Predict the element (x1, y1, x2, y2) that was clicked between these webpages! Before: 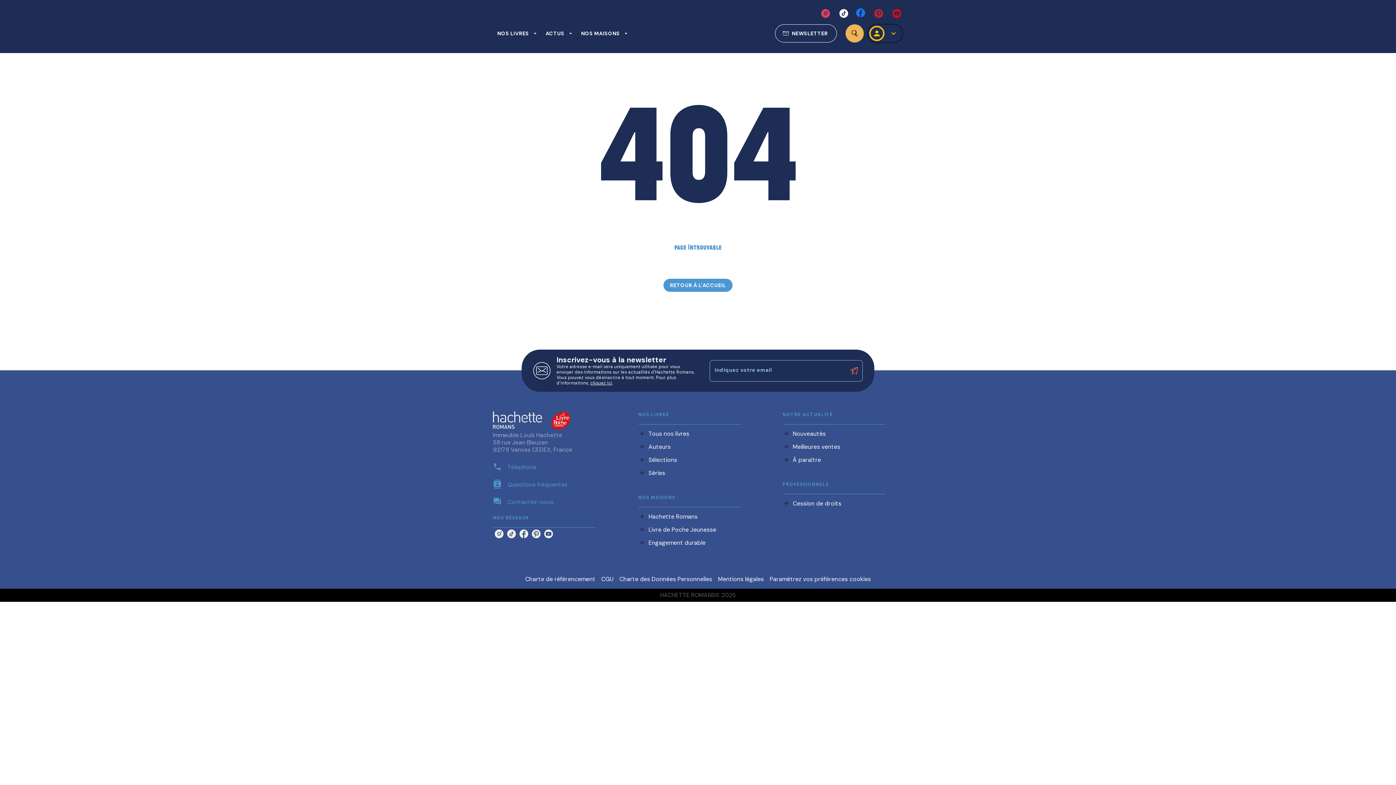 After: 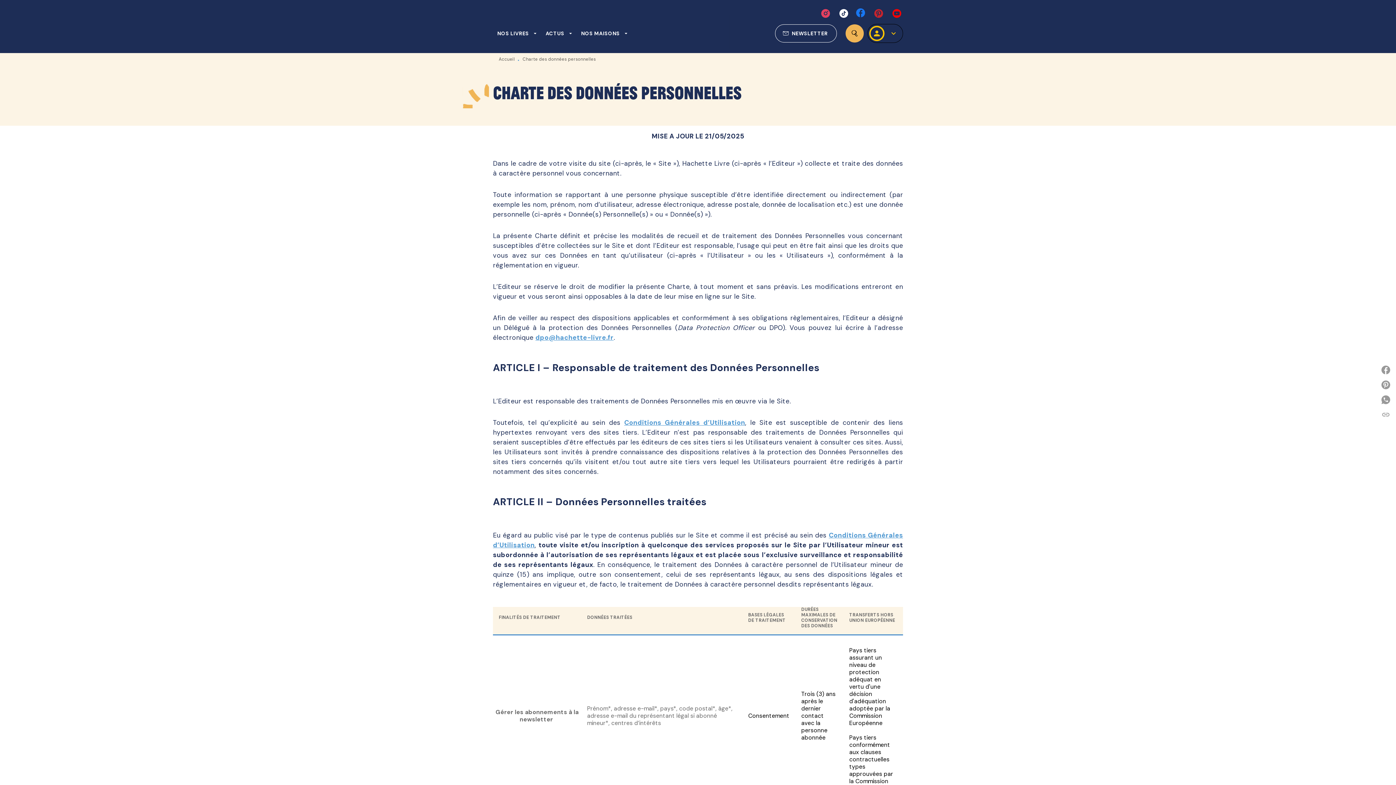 Action: bbox: (590, 380, 612, 386) label: cliquez ici